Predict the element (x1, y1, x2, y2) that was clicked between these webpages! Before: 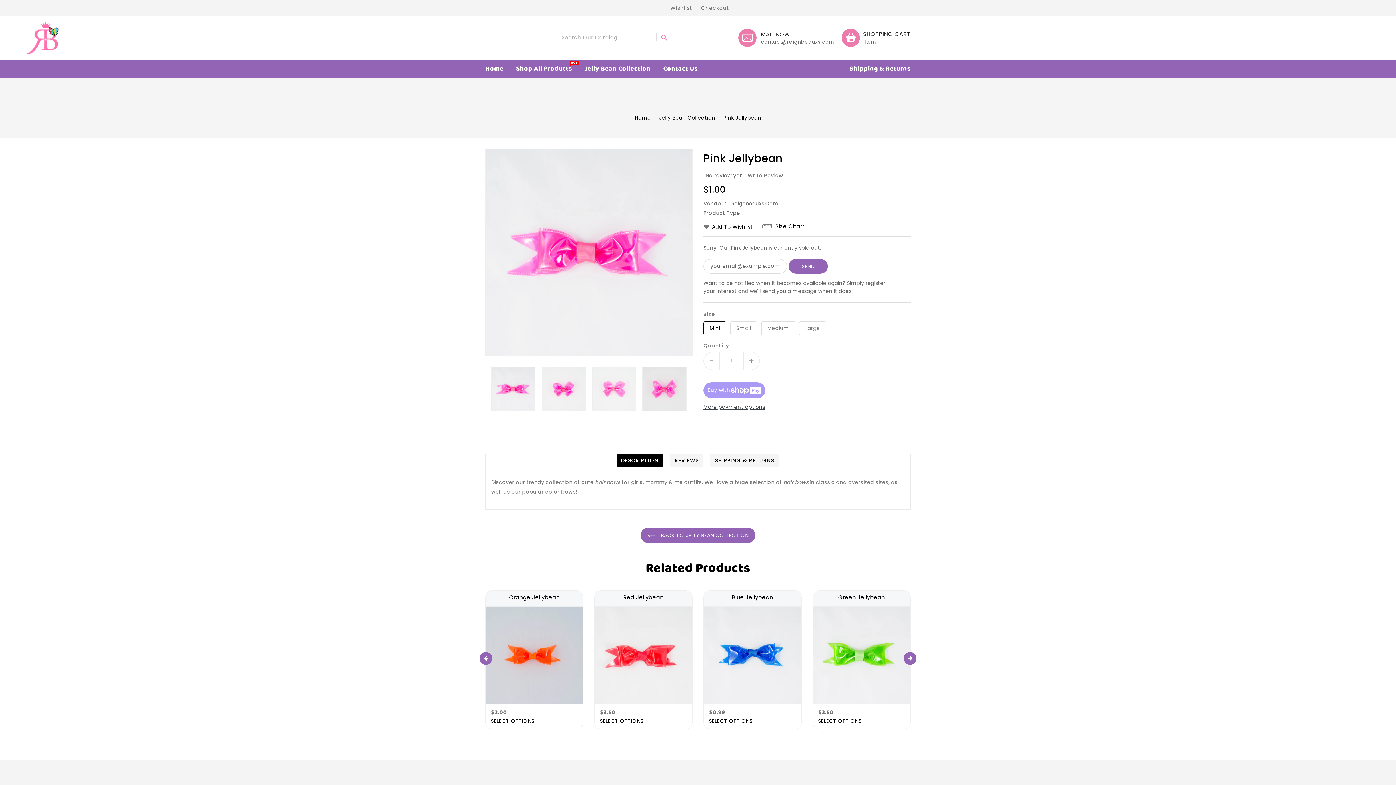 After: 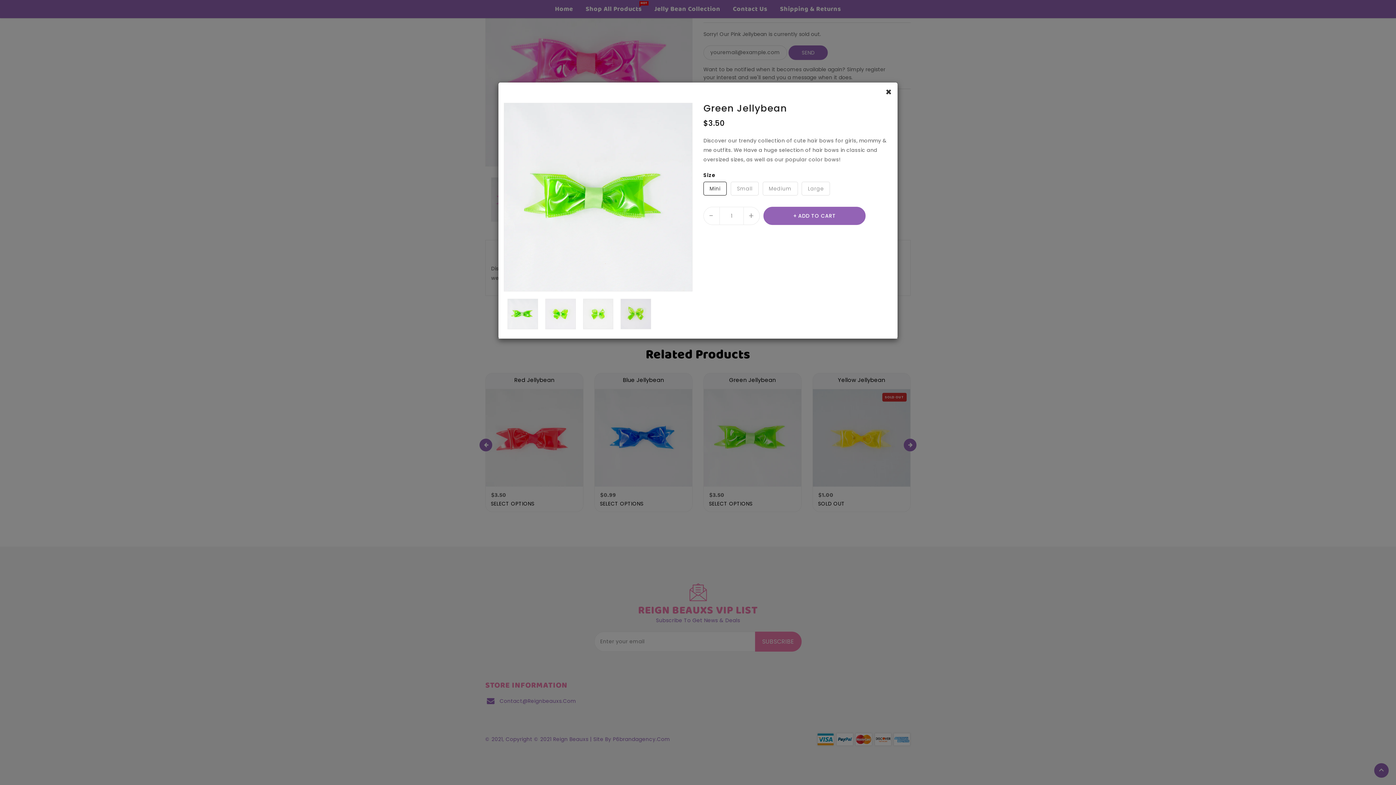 Action: bbox: (554, 697, 567, 710)